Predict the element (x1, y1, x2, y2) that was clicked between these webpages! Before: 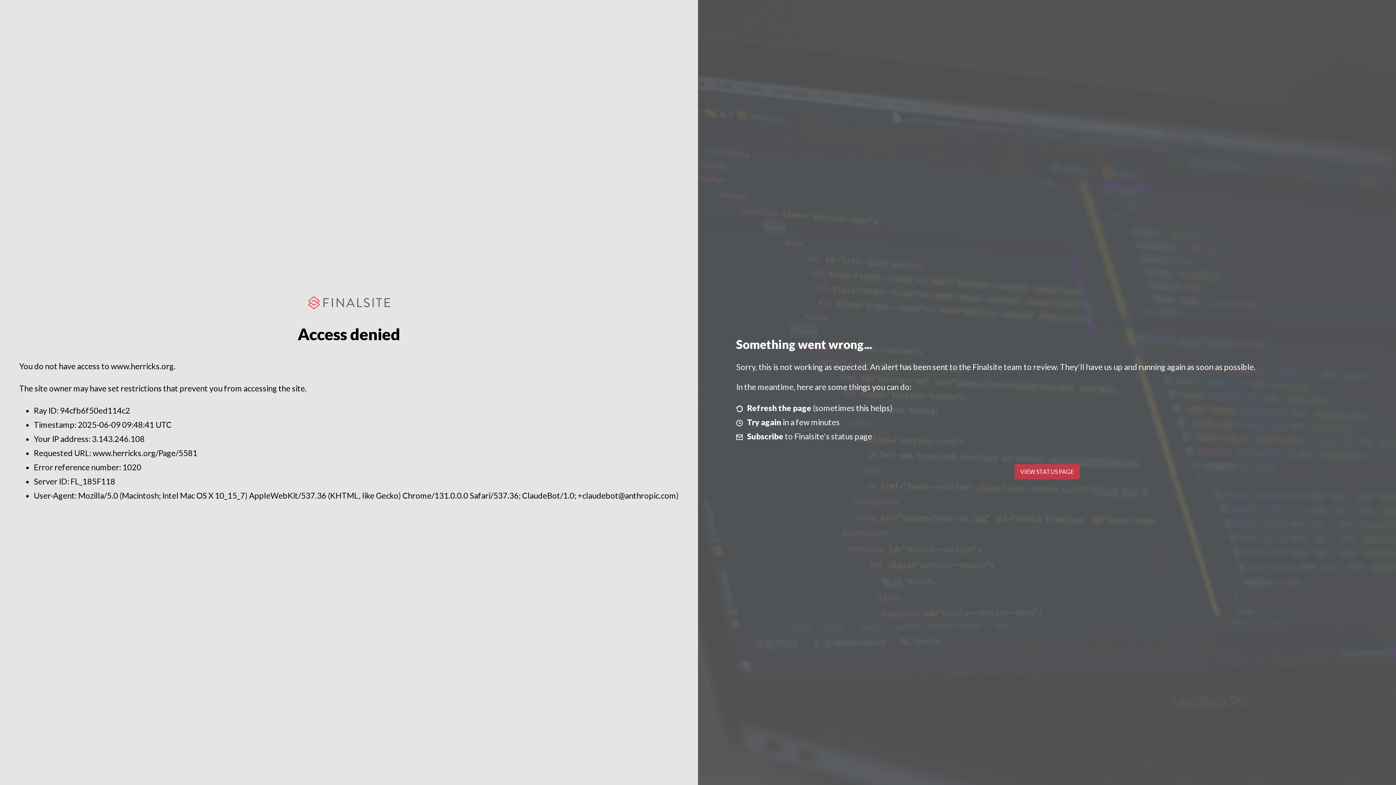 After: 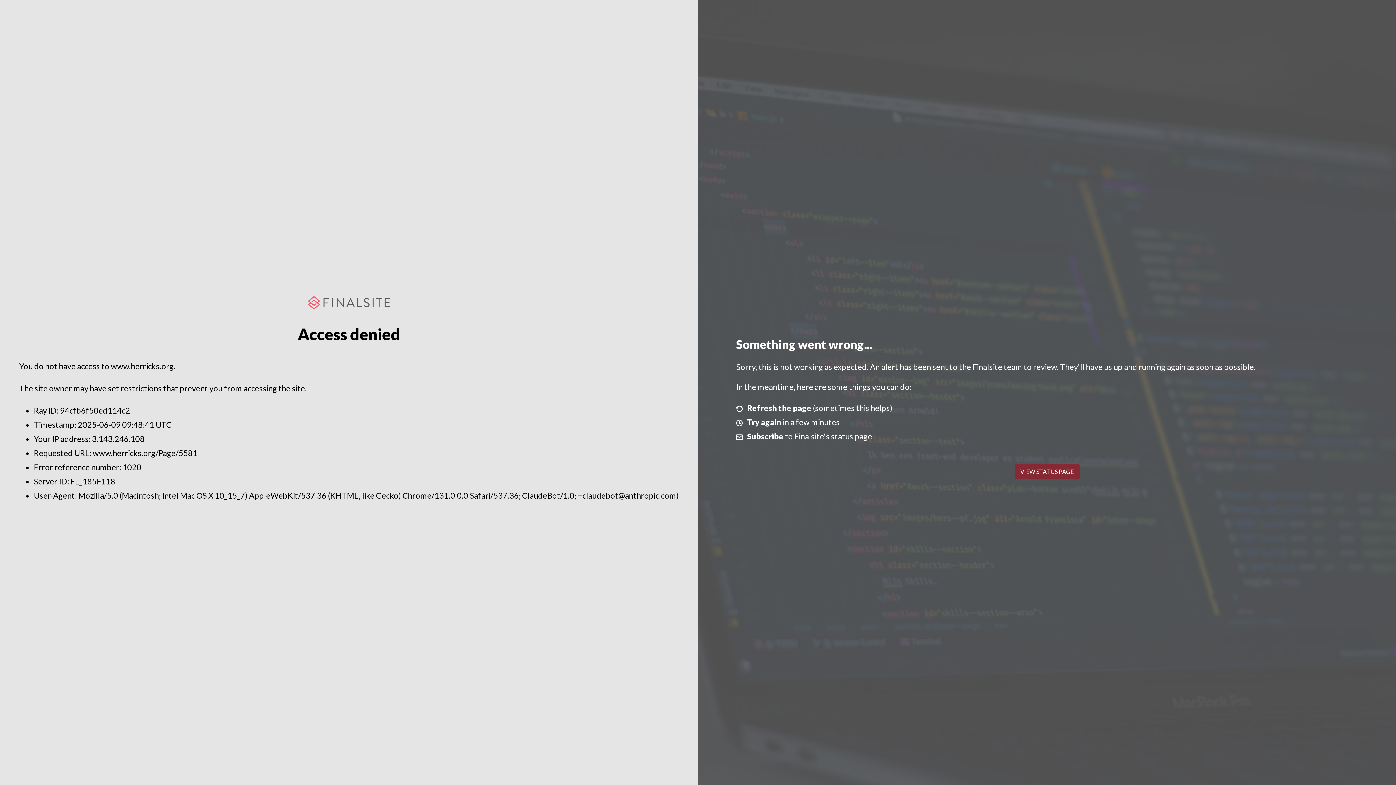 Action: bbox: (1014, 464, 1079, 479) label: VIEW STATUS PAGE